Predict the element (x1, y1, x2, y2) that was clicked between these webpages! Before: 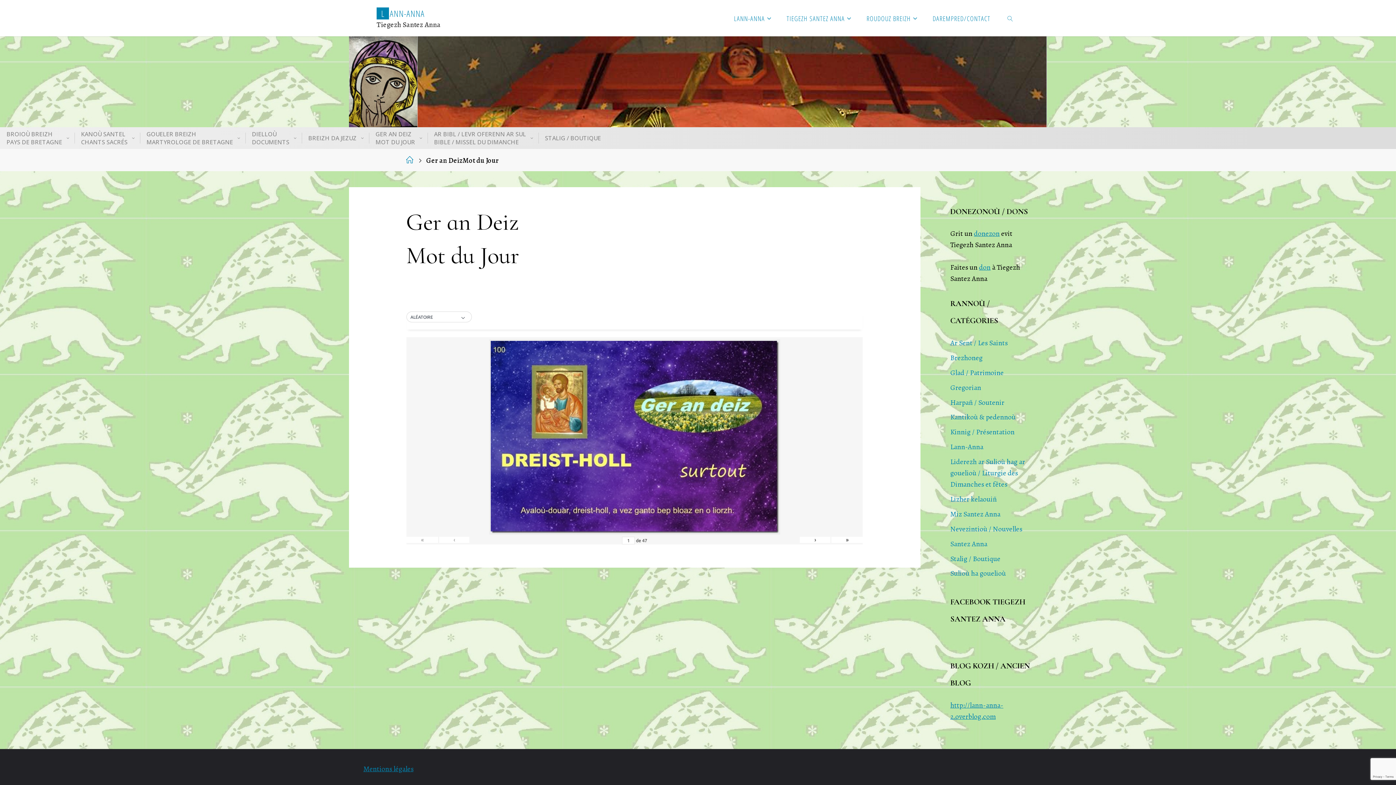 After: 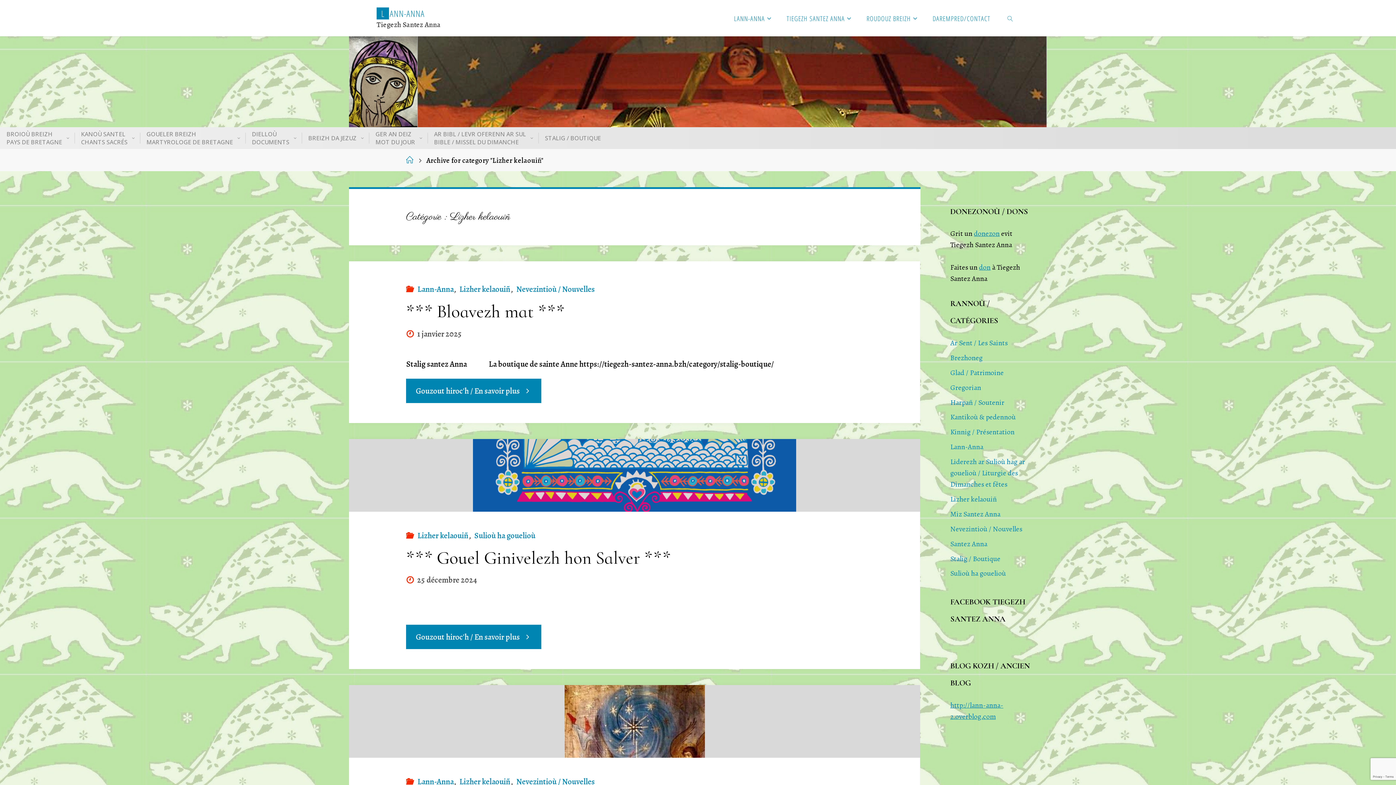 Action: label: Lizher kelaouiñ bbox: (950, 494, 997, 504)